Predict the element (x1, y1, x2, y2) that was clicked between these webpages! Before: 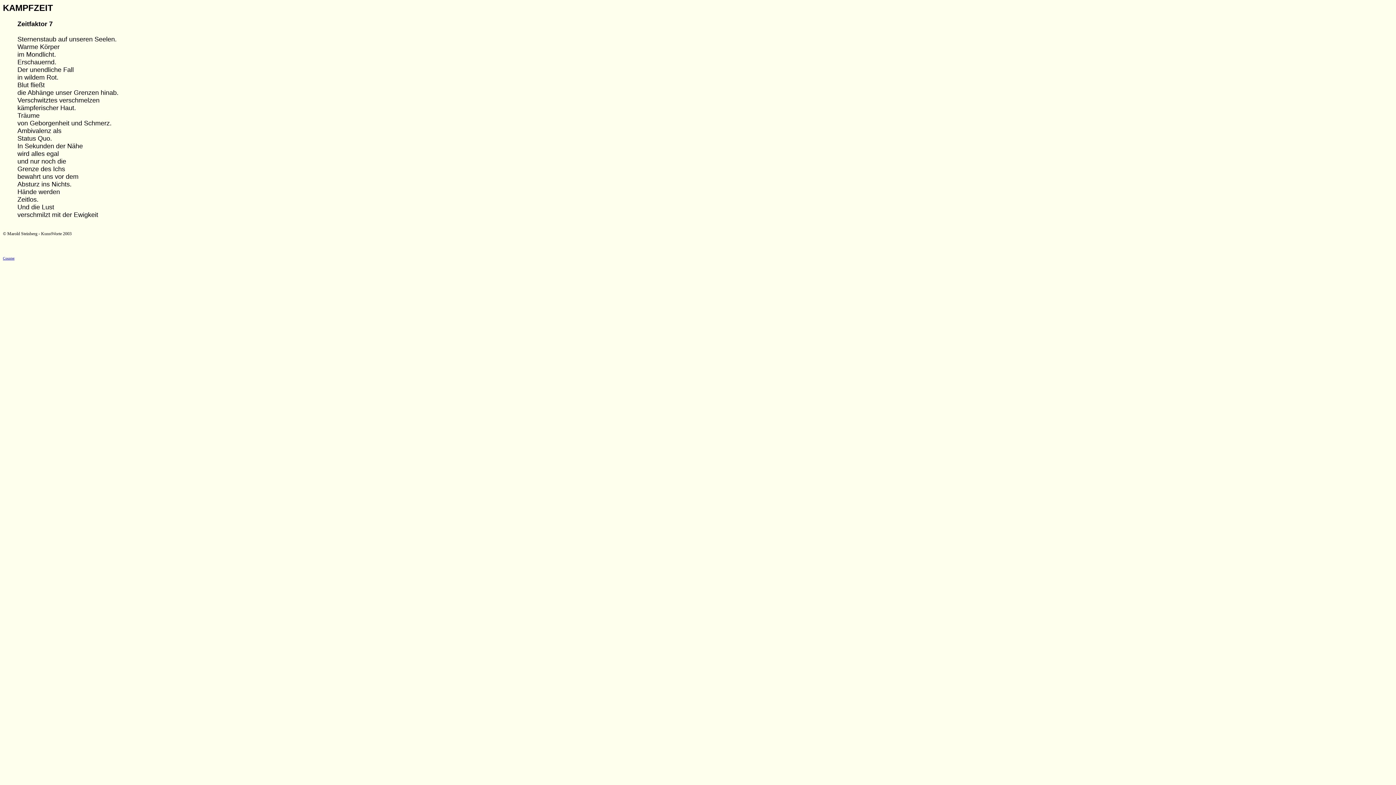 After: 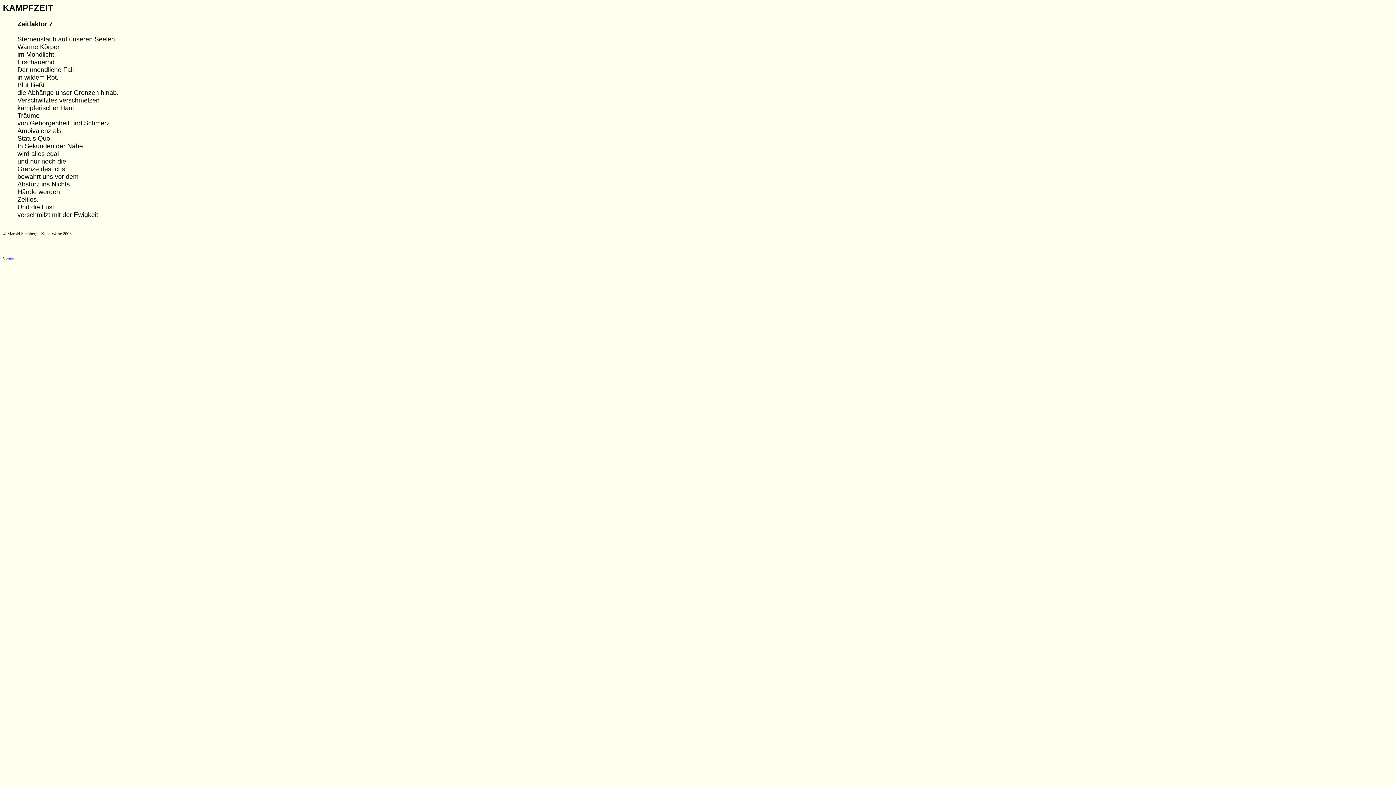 Action: label: Counter bbox: (2, 254, 14, 260)